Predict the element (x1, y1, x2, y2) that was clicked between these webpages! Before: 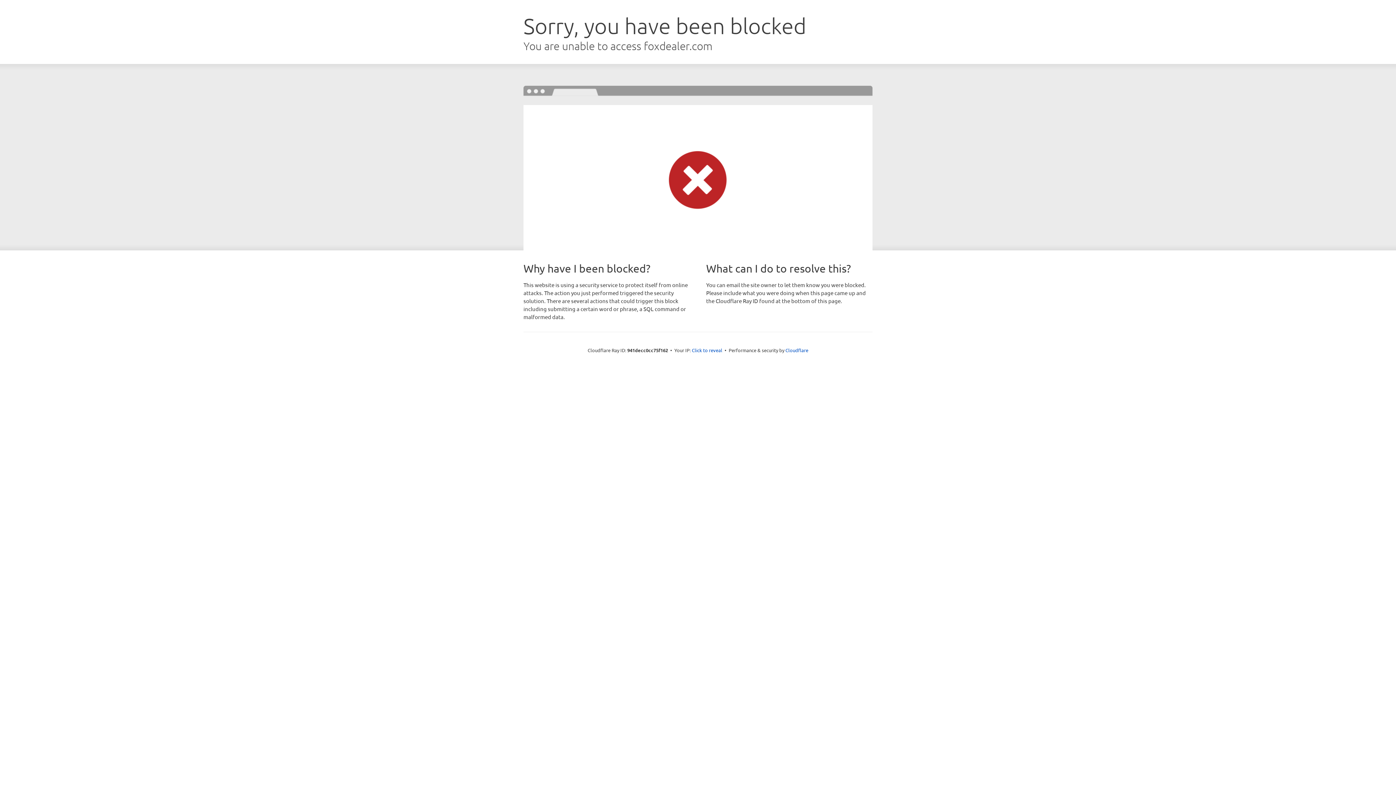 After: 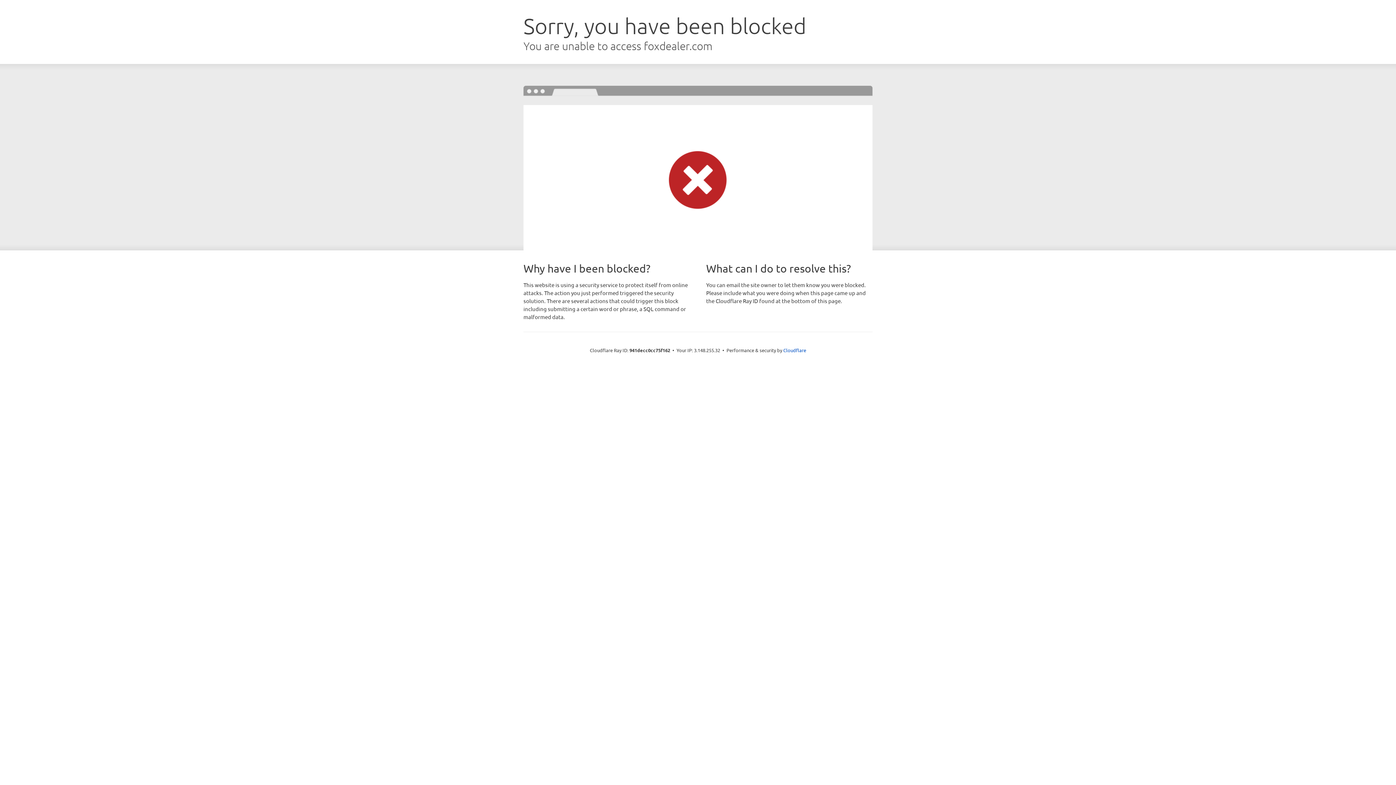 Action: bbox: (692, 346, 722, 353) label: Click to reveal